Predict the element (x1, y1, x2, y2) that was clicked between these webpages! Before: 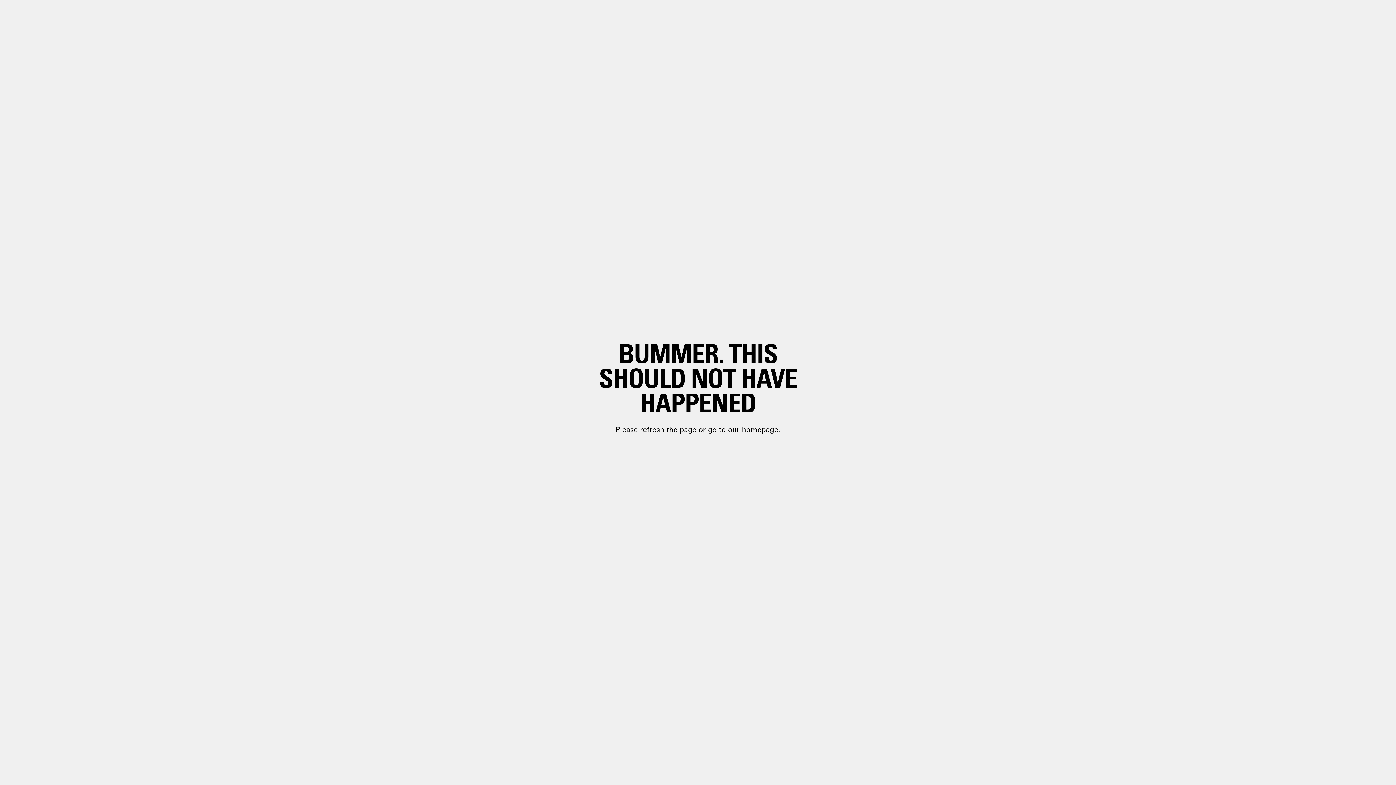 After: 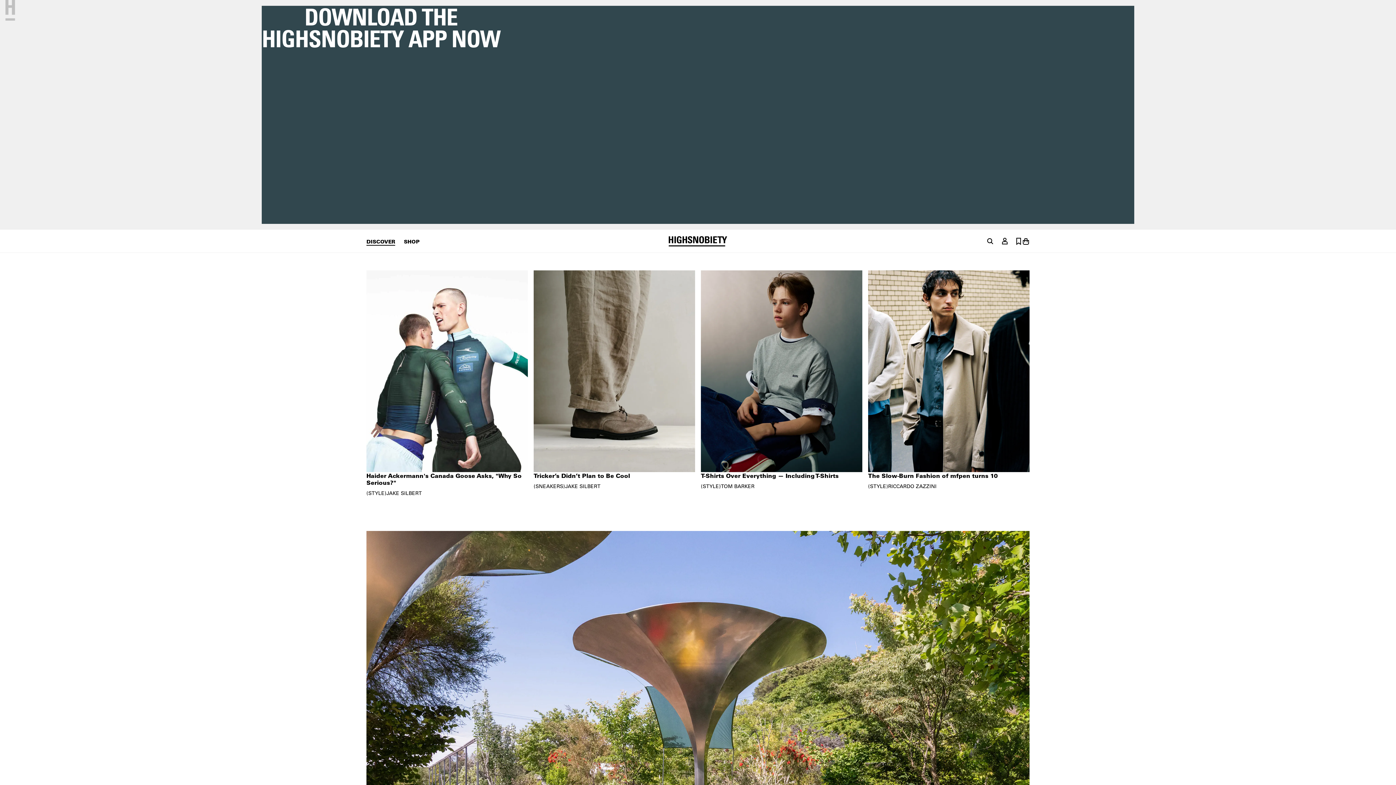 Action: label: paragraph.link bbox: (698, 399, 748, 410)